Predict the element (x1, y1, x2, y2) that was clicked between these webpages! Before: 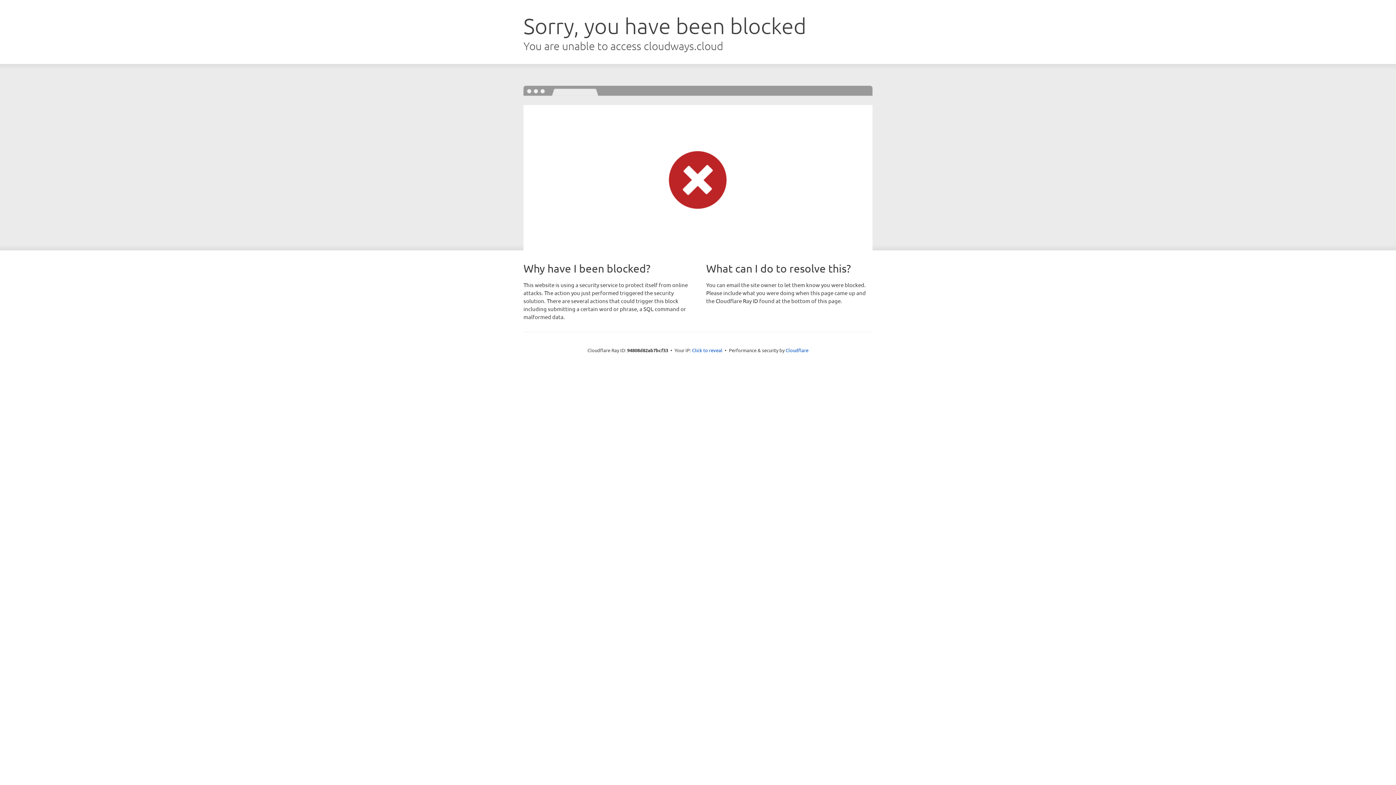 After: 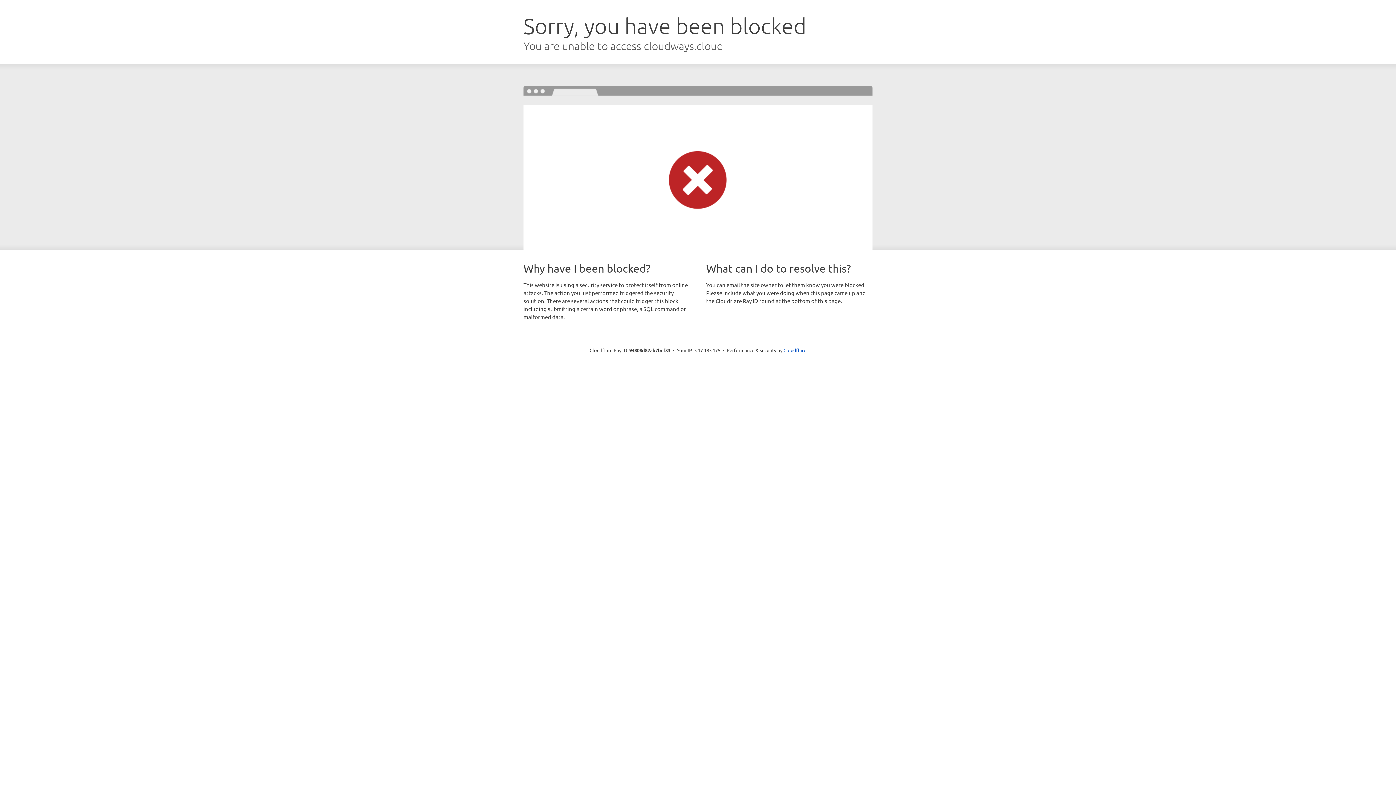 Action: label: Click to reveal bbox: (692, 346, 722, 353)